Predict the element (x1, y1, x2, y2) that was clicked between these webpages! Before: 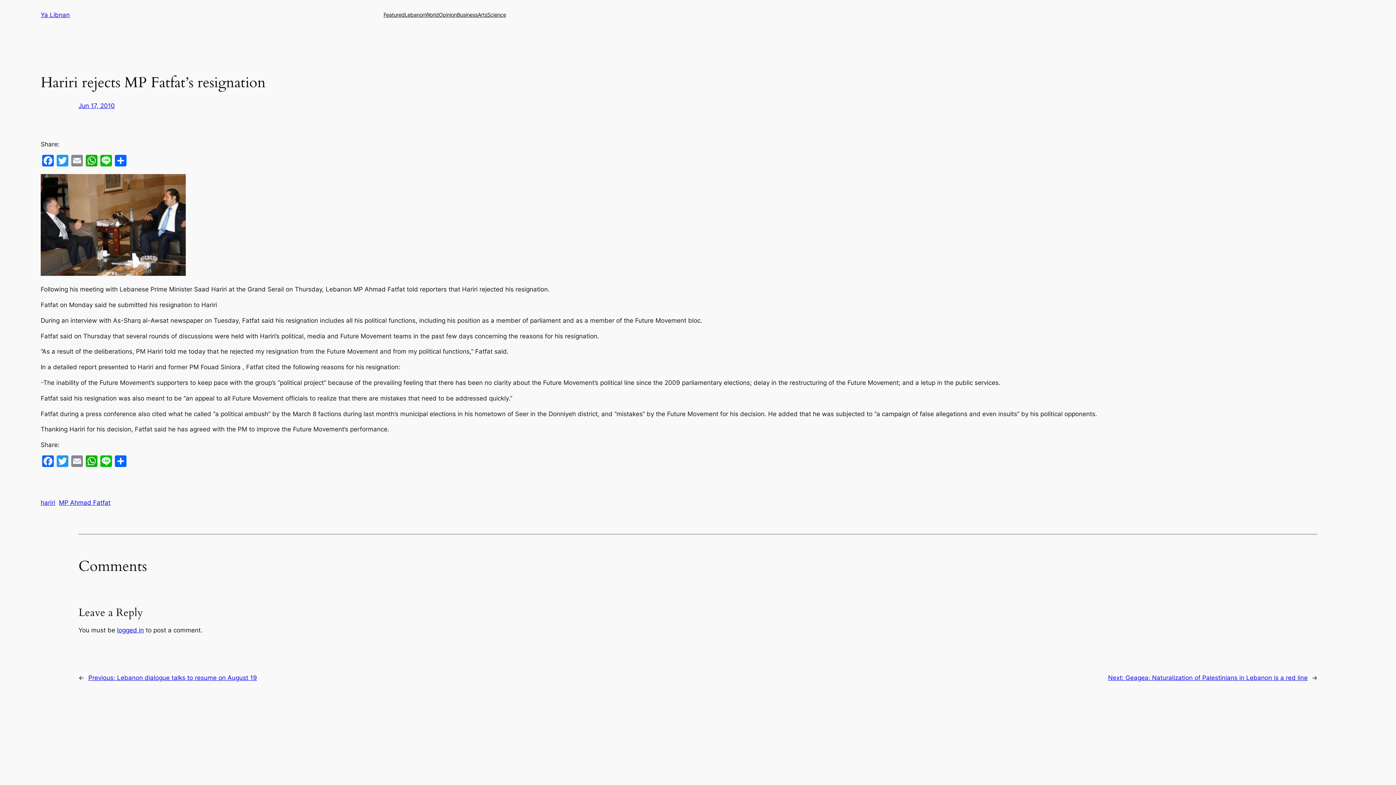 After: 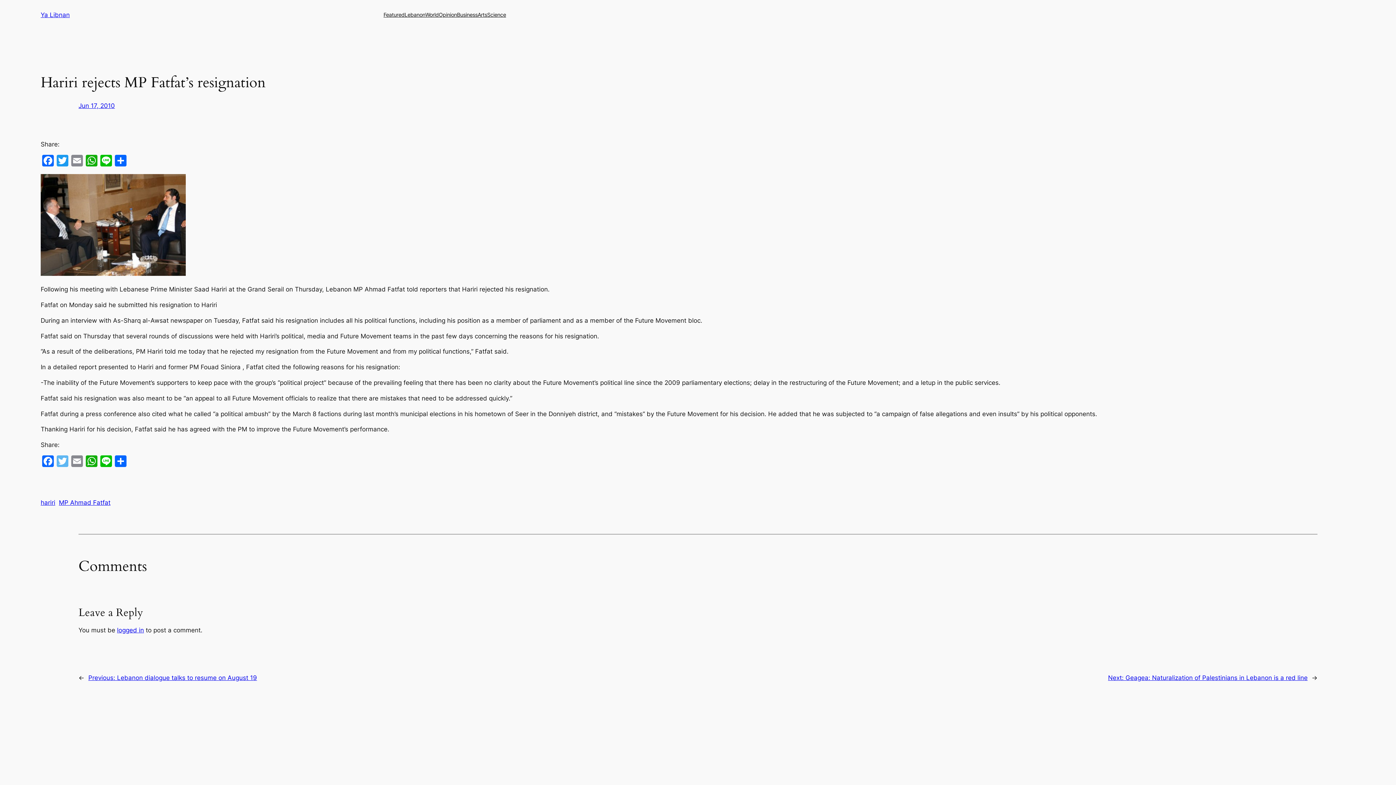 Action: label: Twitter bbox: (55, 455, 69, 469)